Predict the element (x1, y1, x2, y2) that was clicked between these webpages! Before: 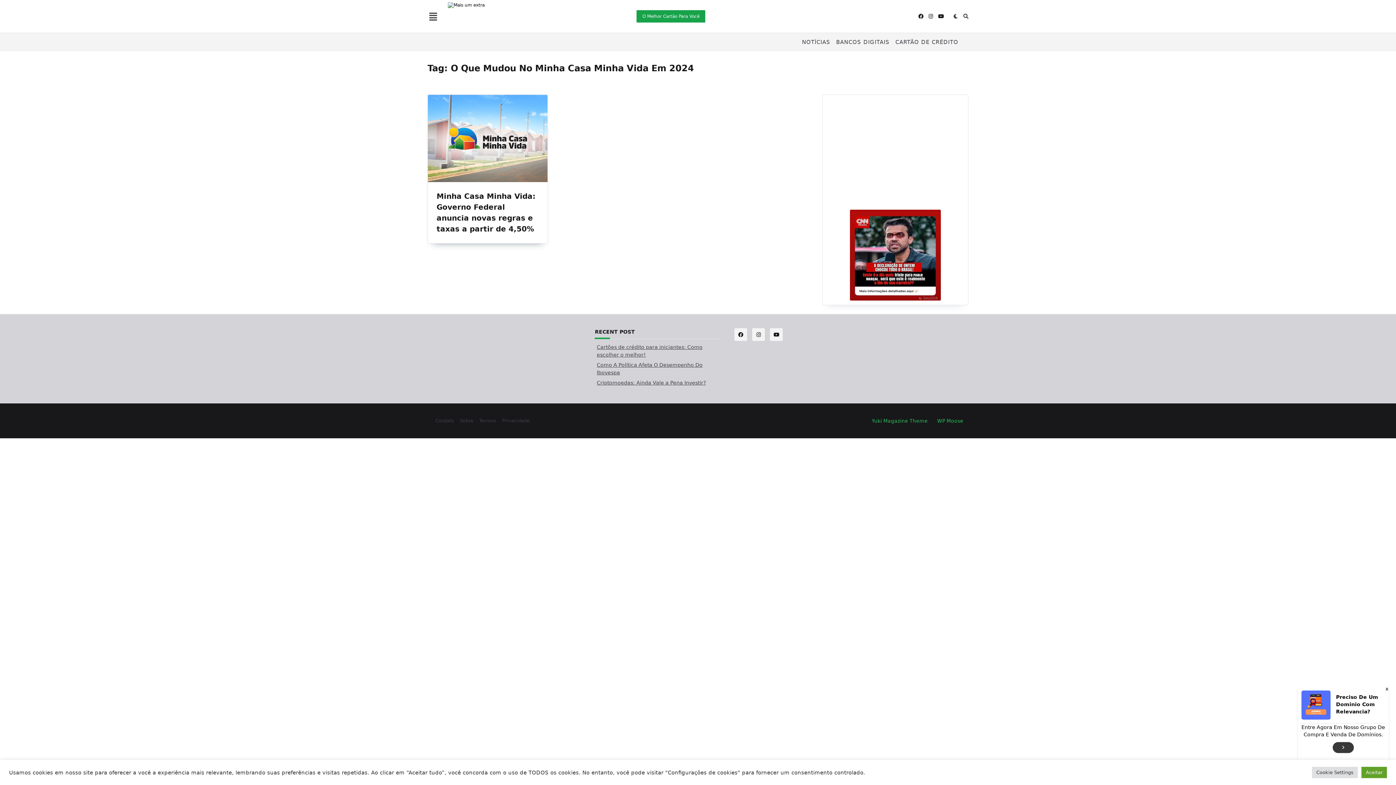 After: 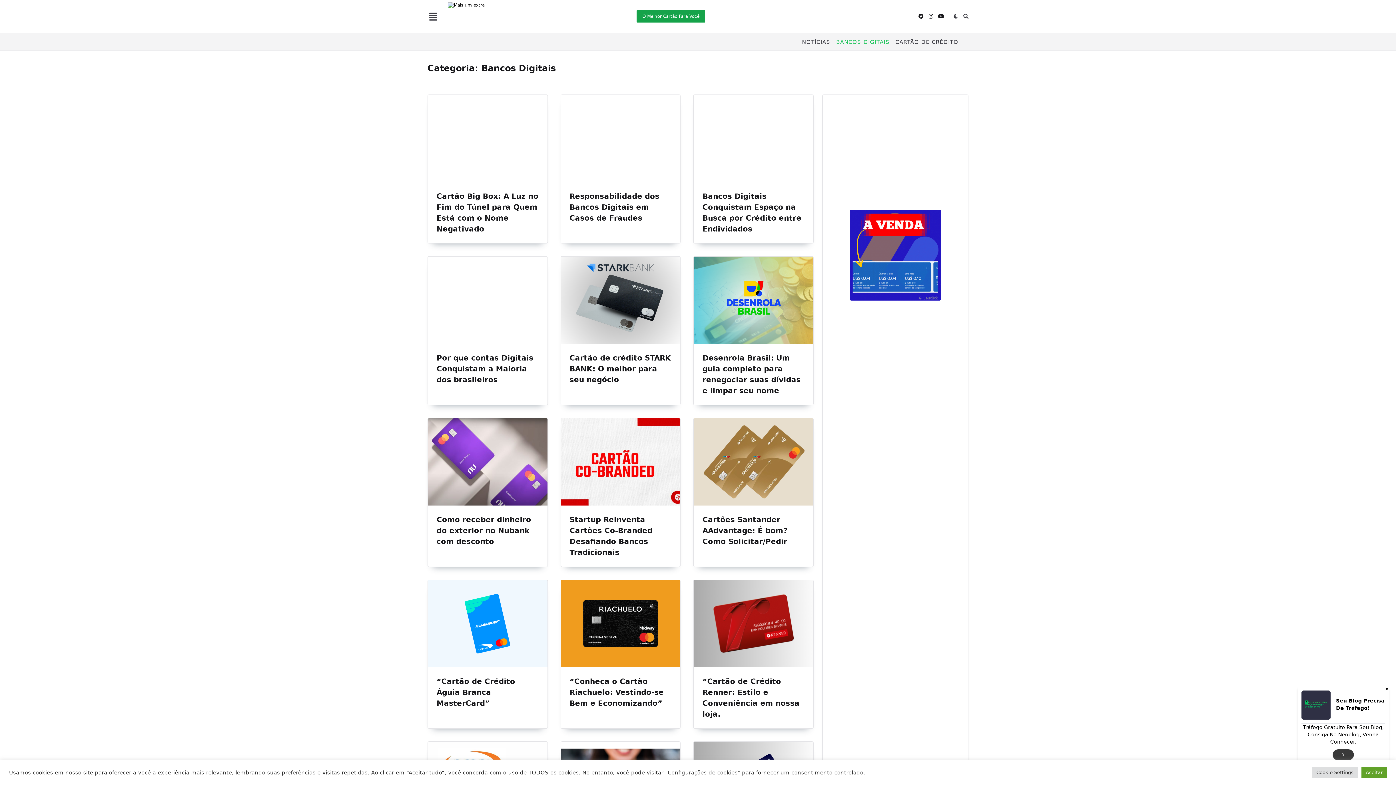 Action: label: BANCOS DIGITAIS bbox: (833, 40, 892, 43)